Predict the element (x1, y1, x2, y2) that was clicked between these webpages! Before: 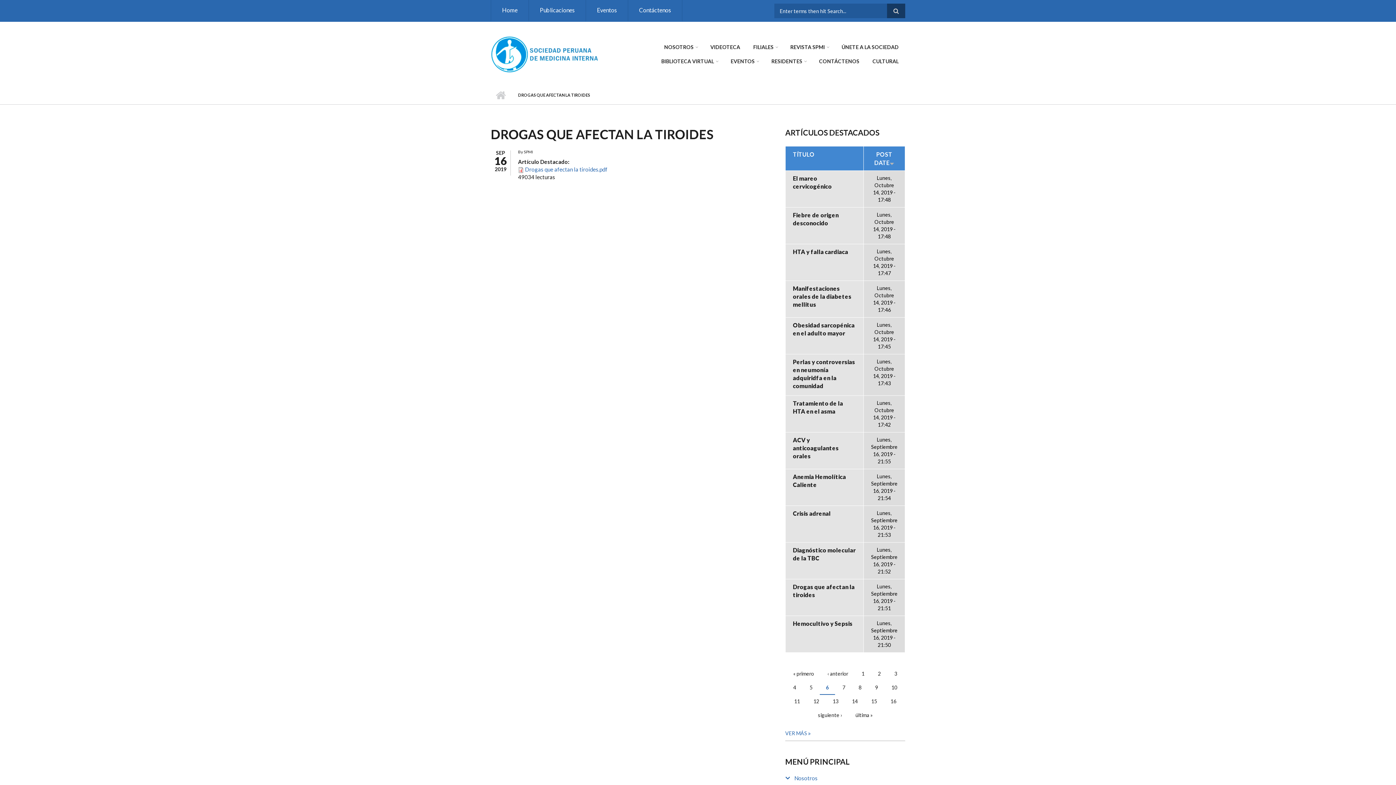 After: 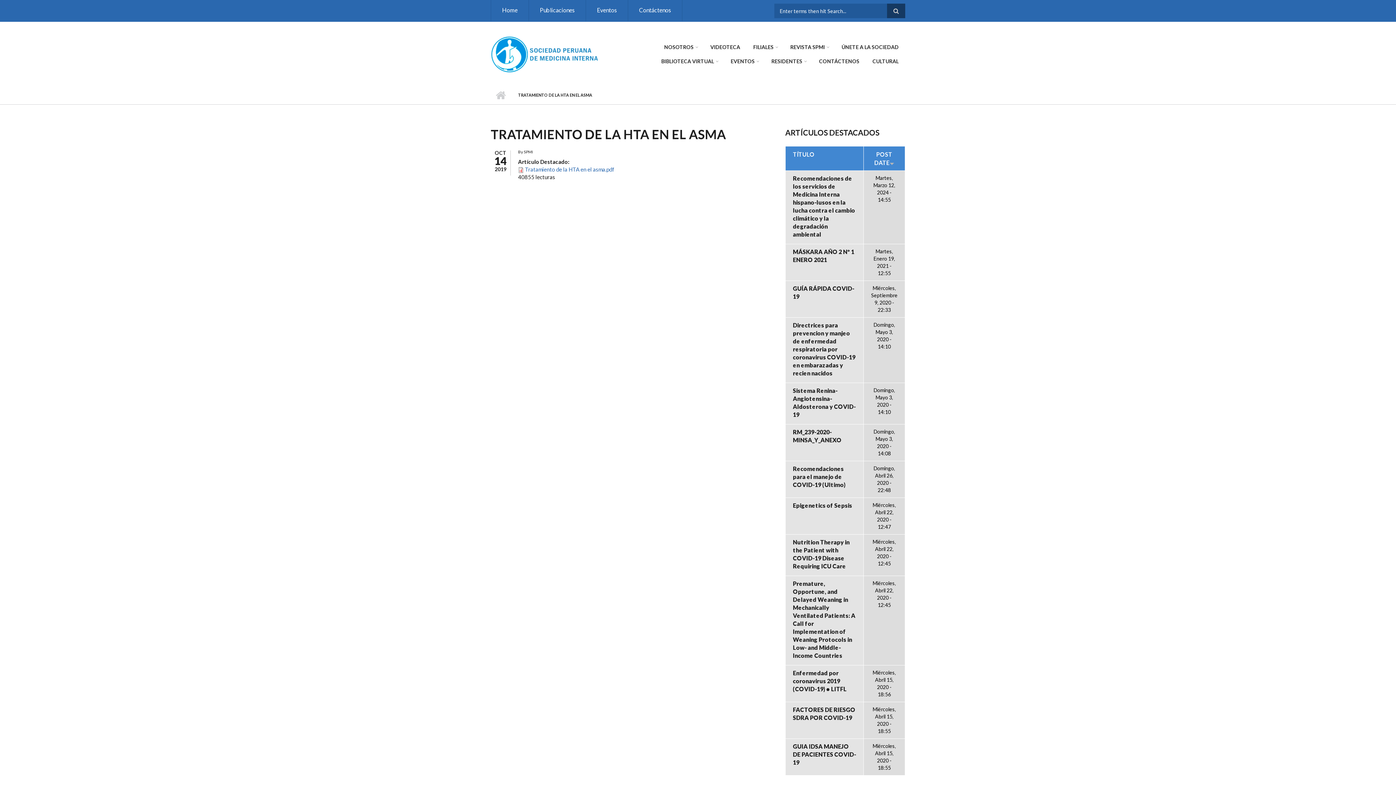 Action: label: Tratamiento de la HTA en el asma bbox: (793, 399, 856, 415)